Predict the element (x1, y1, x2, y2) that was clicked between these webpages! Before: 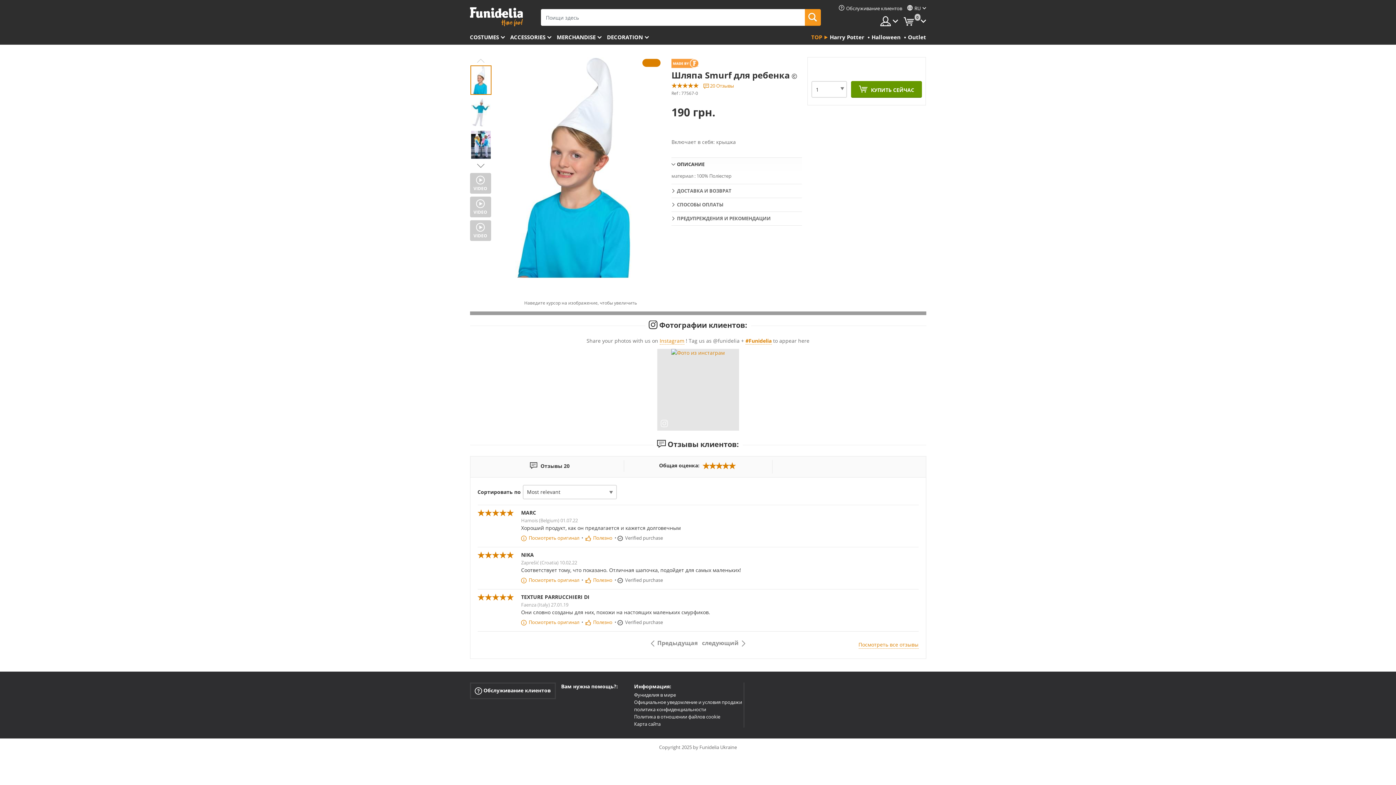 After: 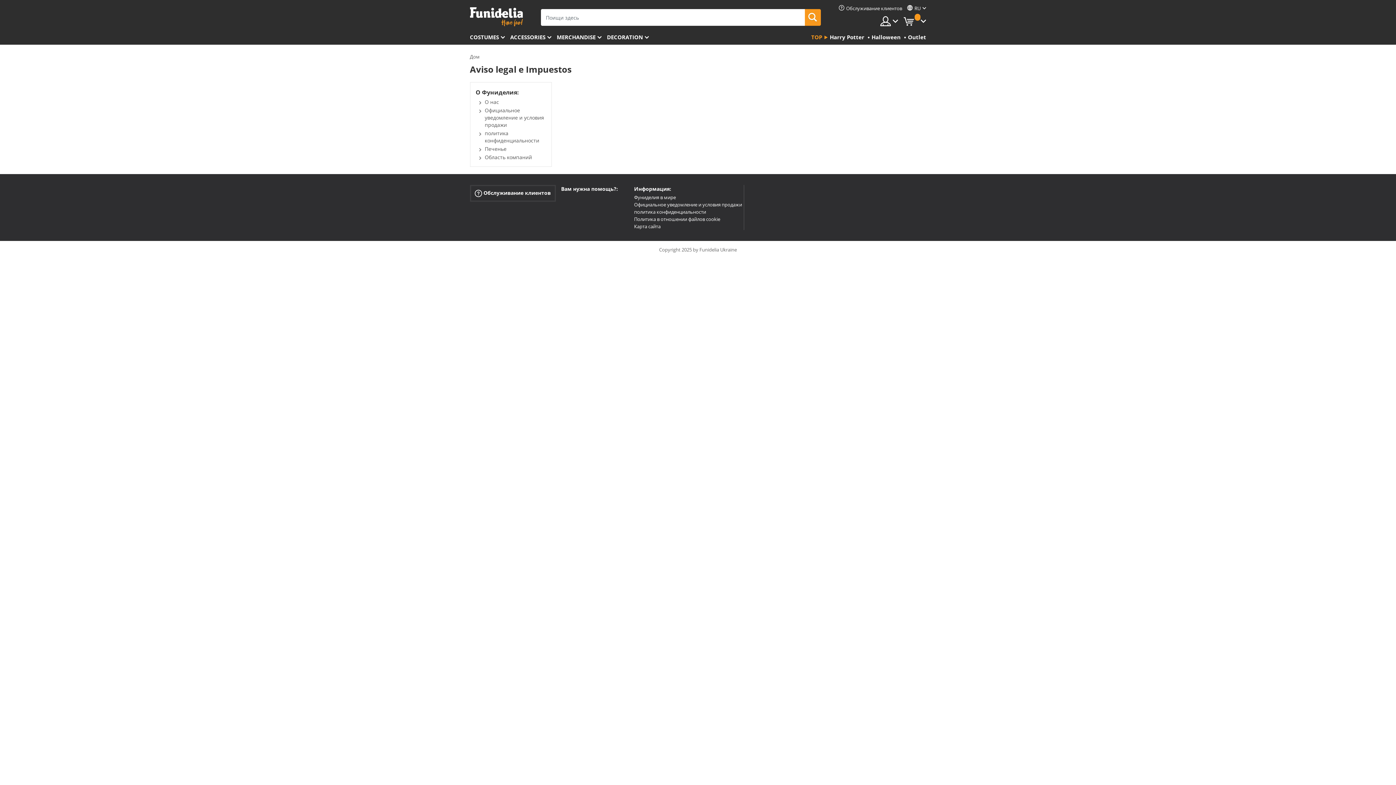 Action: bbox: (634, 699, 742, 705) label: Официальное уведомление и условия продажи